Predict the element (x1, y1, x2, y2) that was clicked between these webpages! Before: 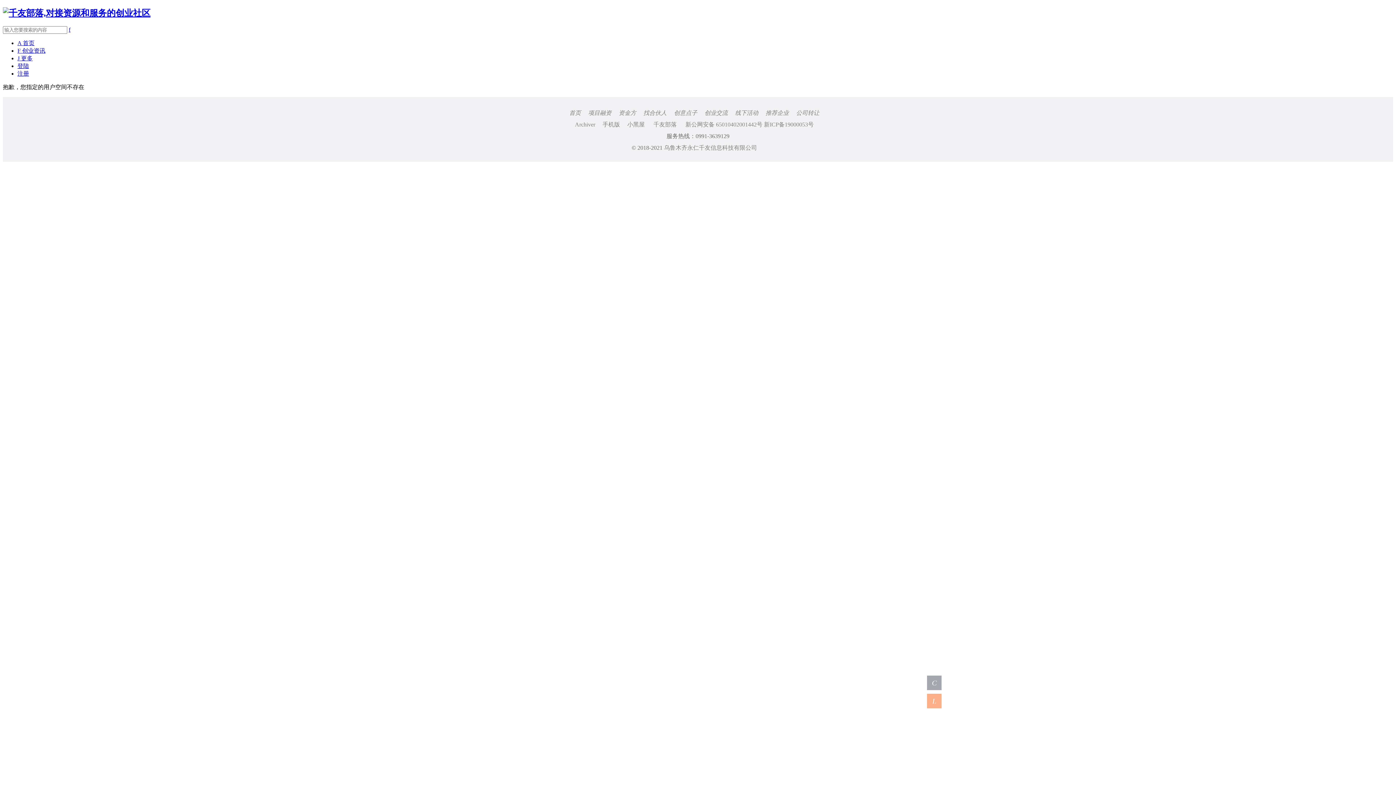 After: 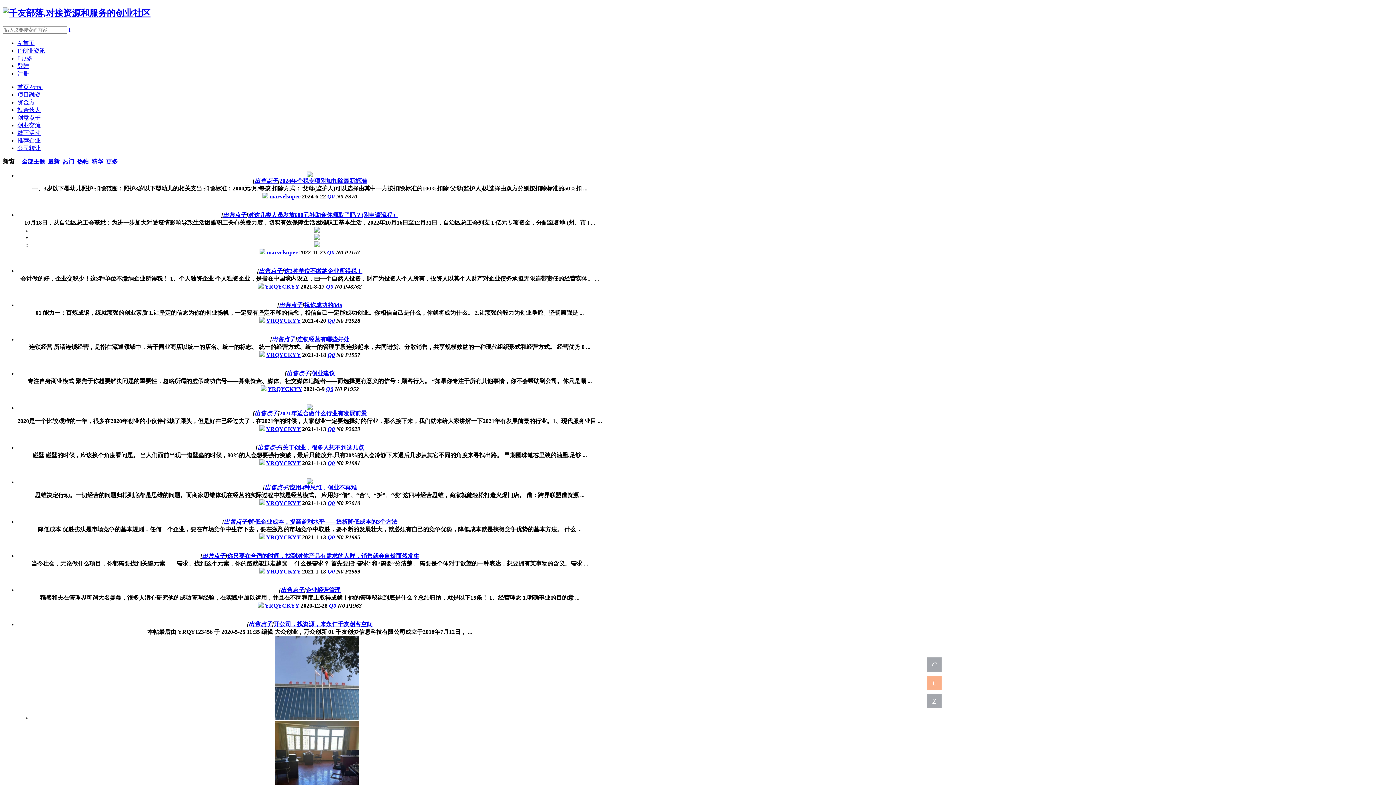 Action: bbox: (674, 109, 697, 115) label: 创意点子